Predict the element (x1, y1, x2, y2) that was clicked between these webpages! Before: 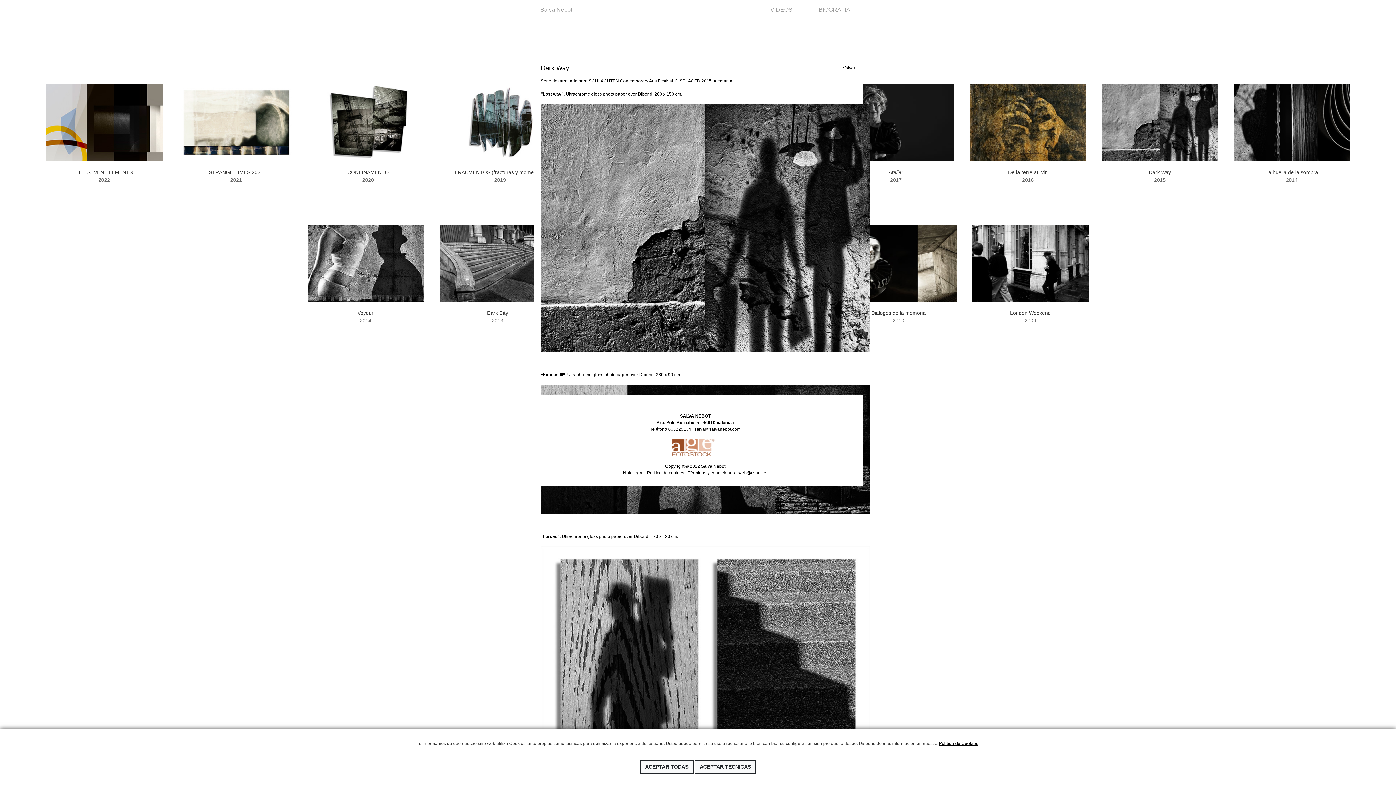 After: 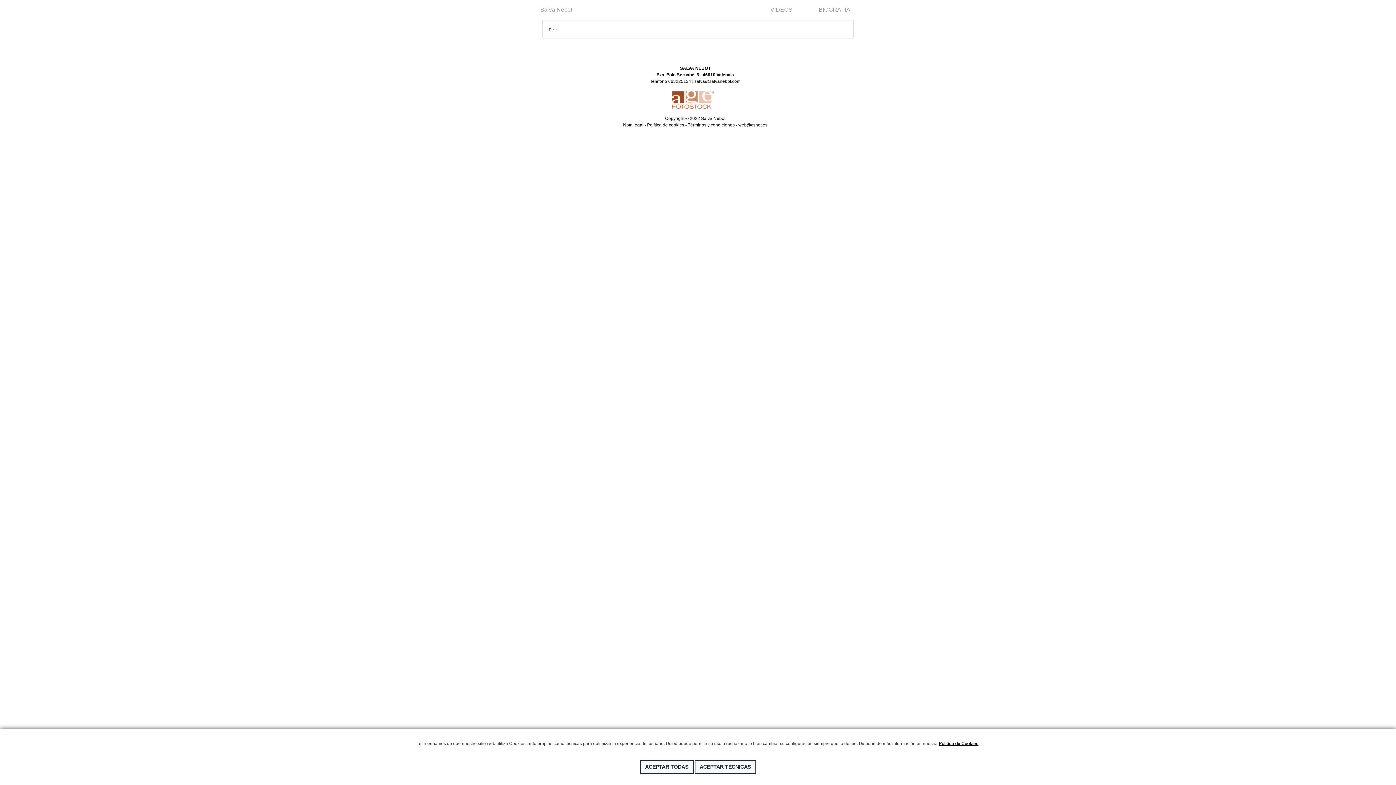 Action: label: Política de cookies bbox: (647, 470, 684, 475)